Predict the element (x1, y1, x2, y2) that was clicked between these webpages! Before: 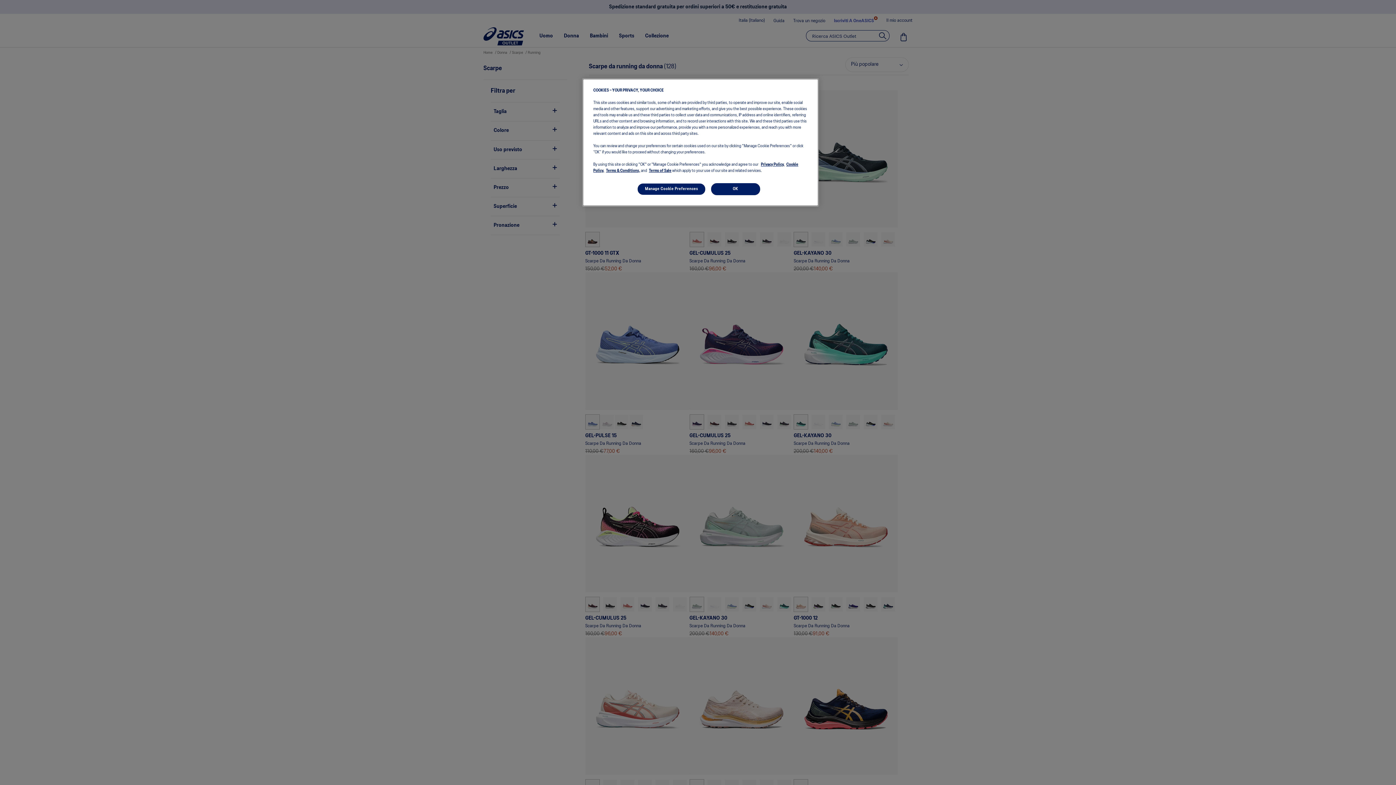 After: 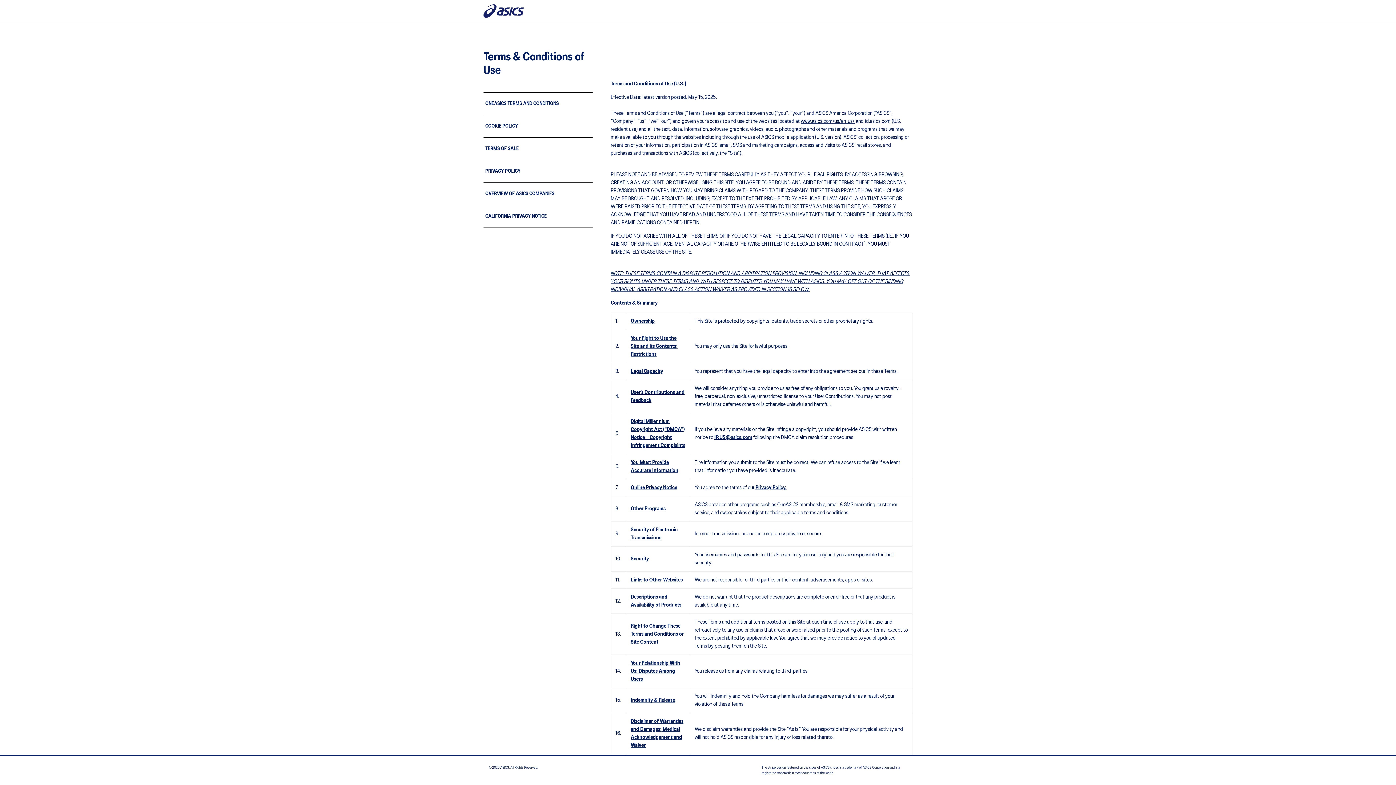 Action: bbox: (606, 169, 640, 172) label: Terms & Conditions,